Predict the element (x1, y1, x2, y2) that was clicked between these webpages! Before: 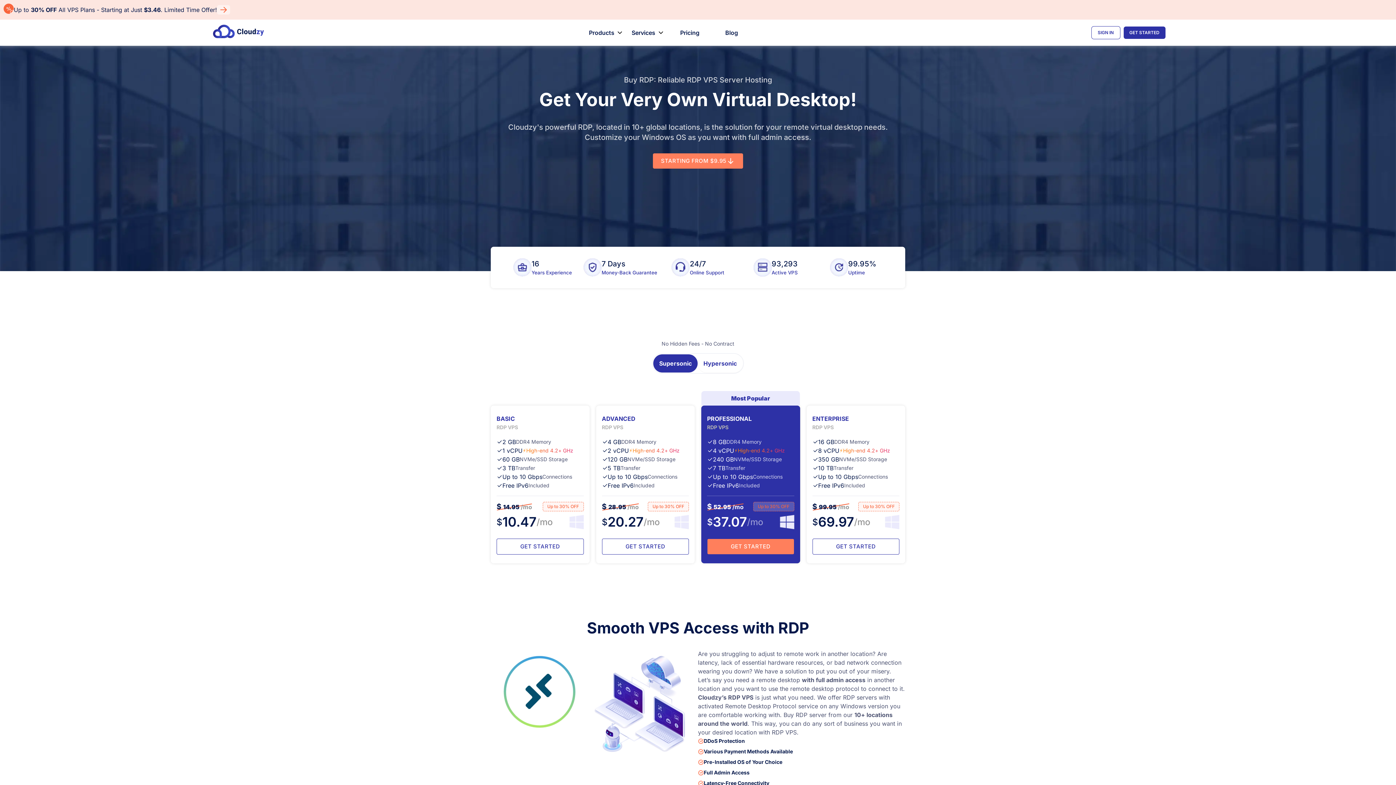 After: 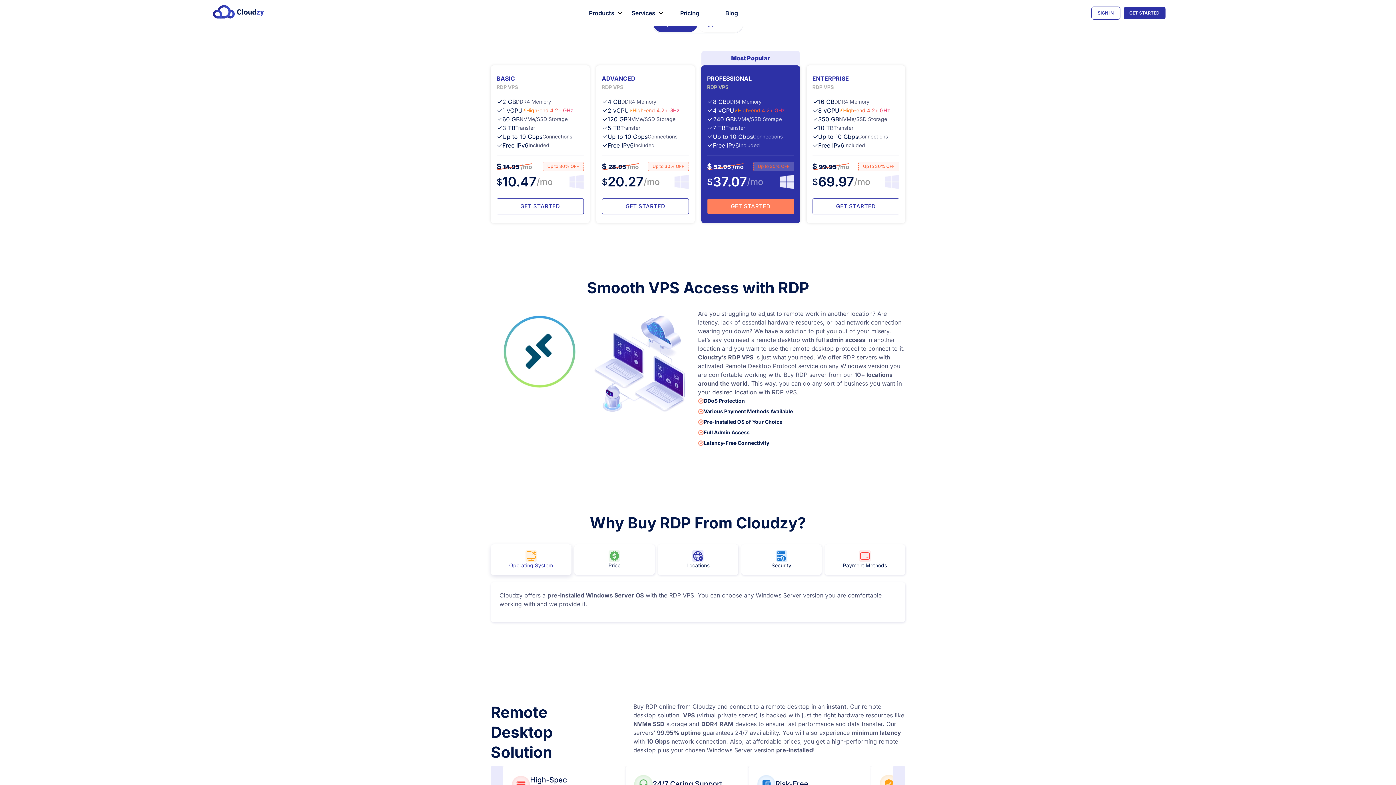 Action: label: STARTING FROM $9.95 bbox: (653, 153, 743, 168)